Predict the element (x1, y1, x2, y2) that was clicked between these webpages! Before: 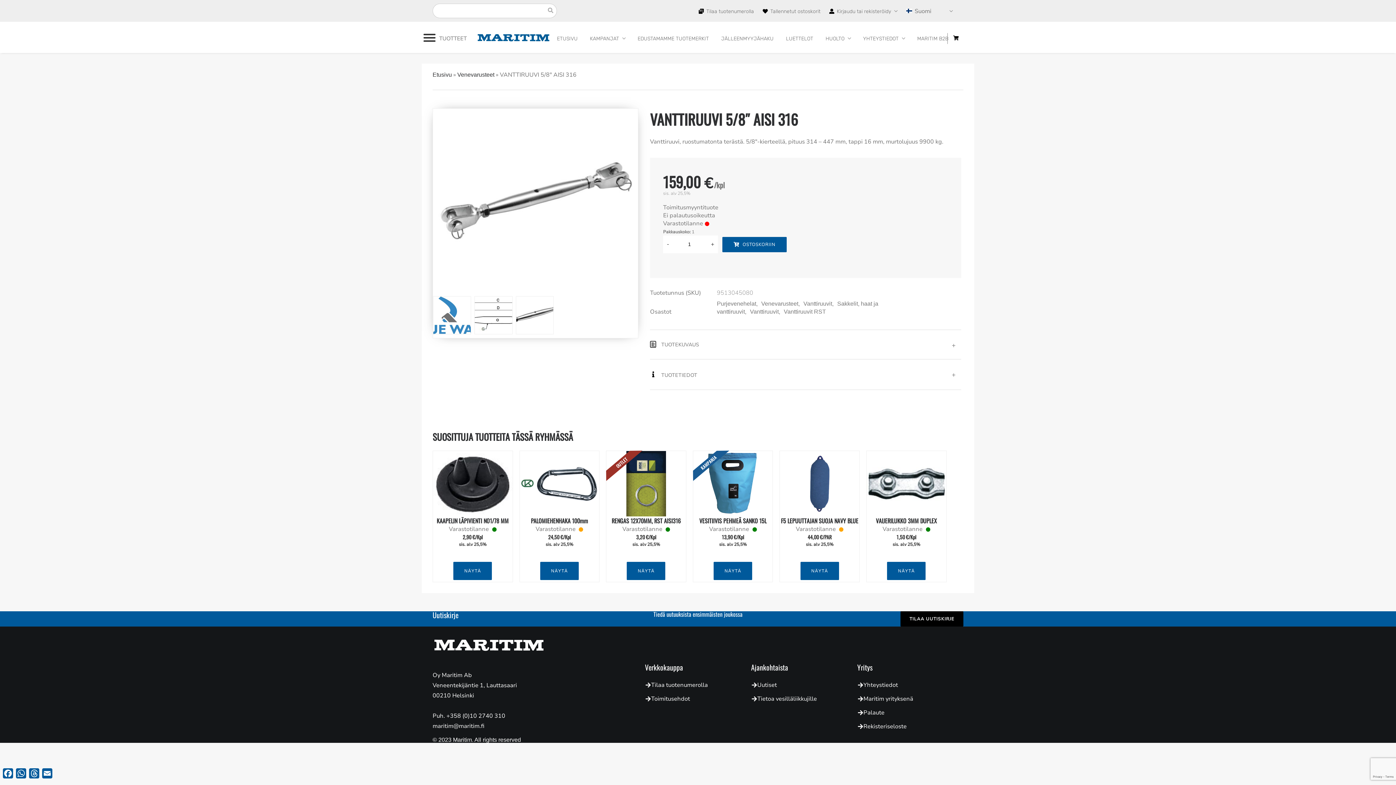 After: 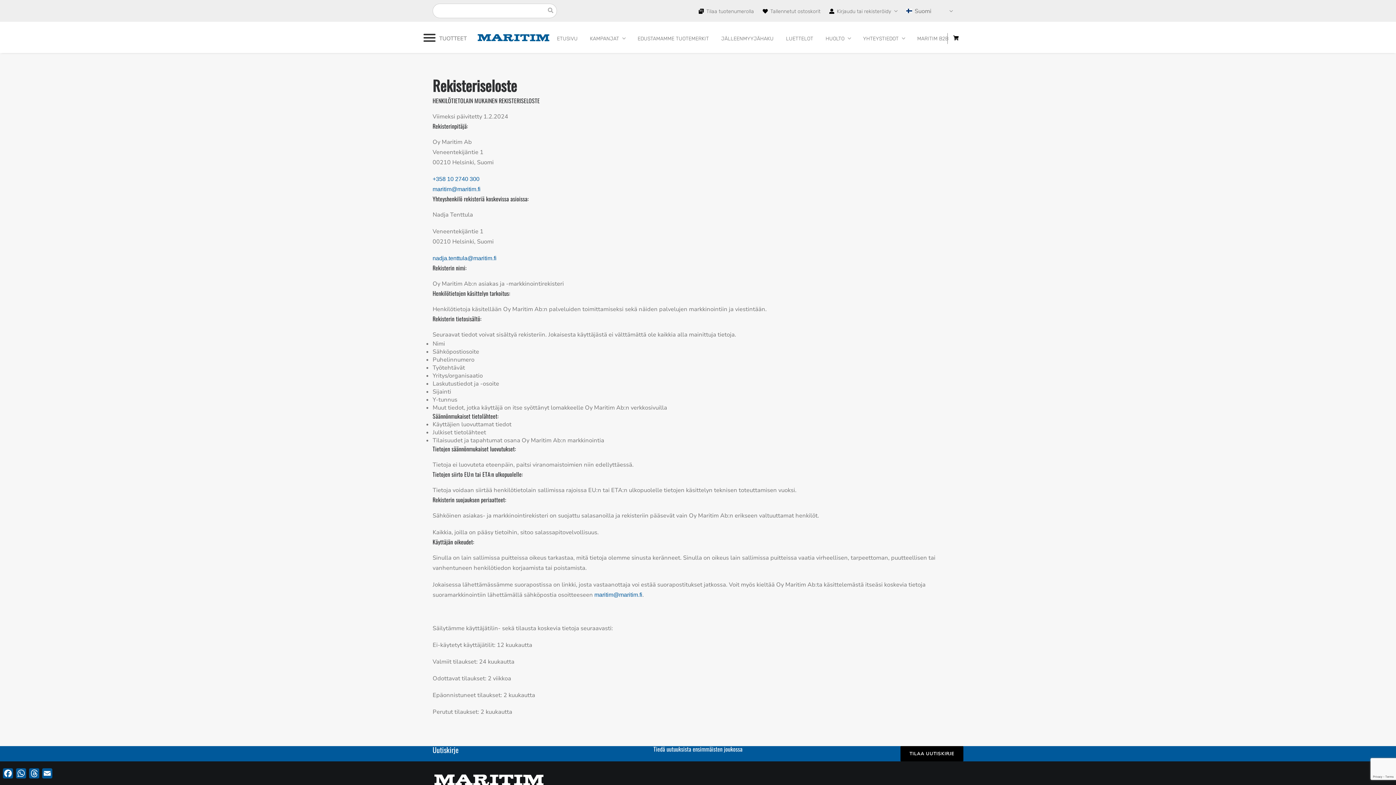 Action: bbox: (857, 723, 907, 731) label: Rekisteriseloste